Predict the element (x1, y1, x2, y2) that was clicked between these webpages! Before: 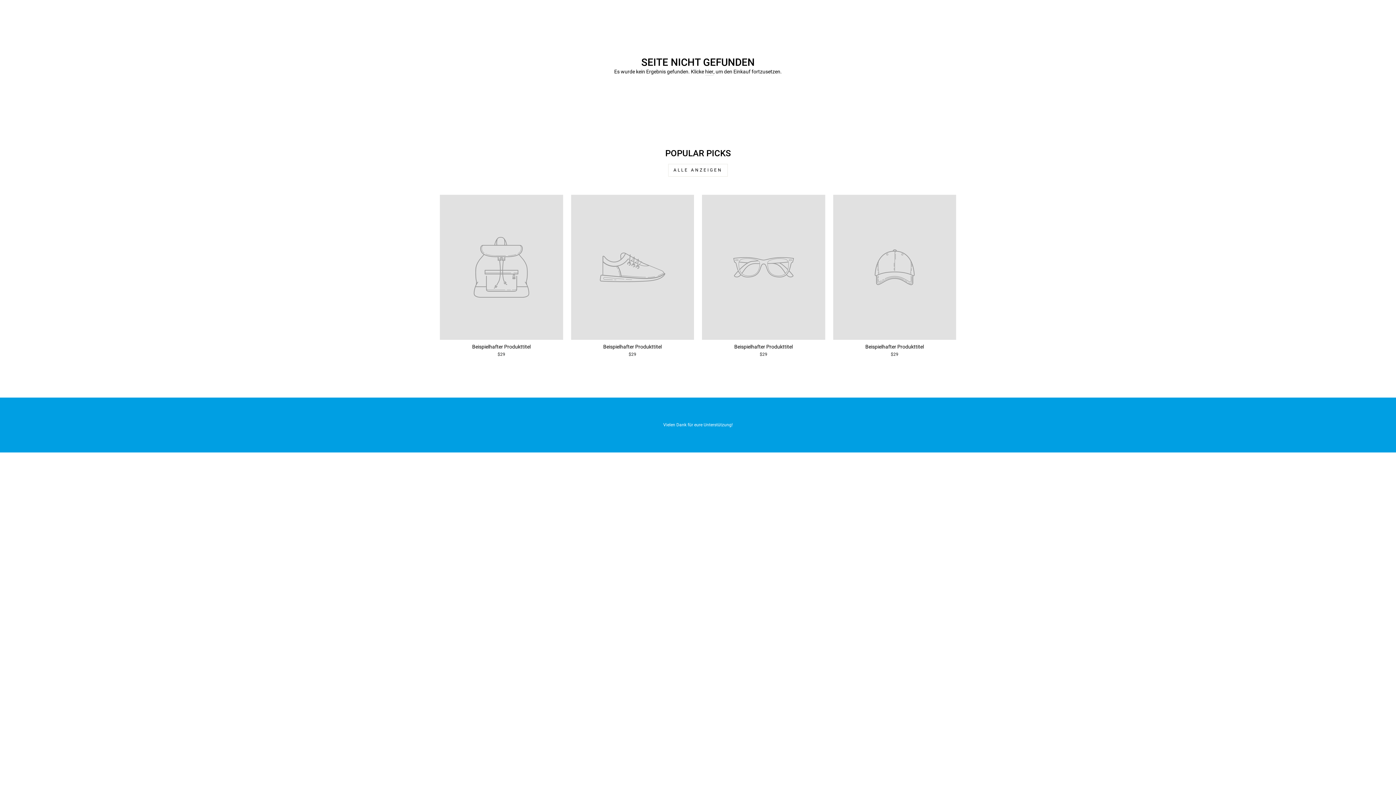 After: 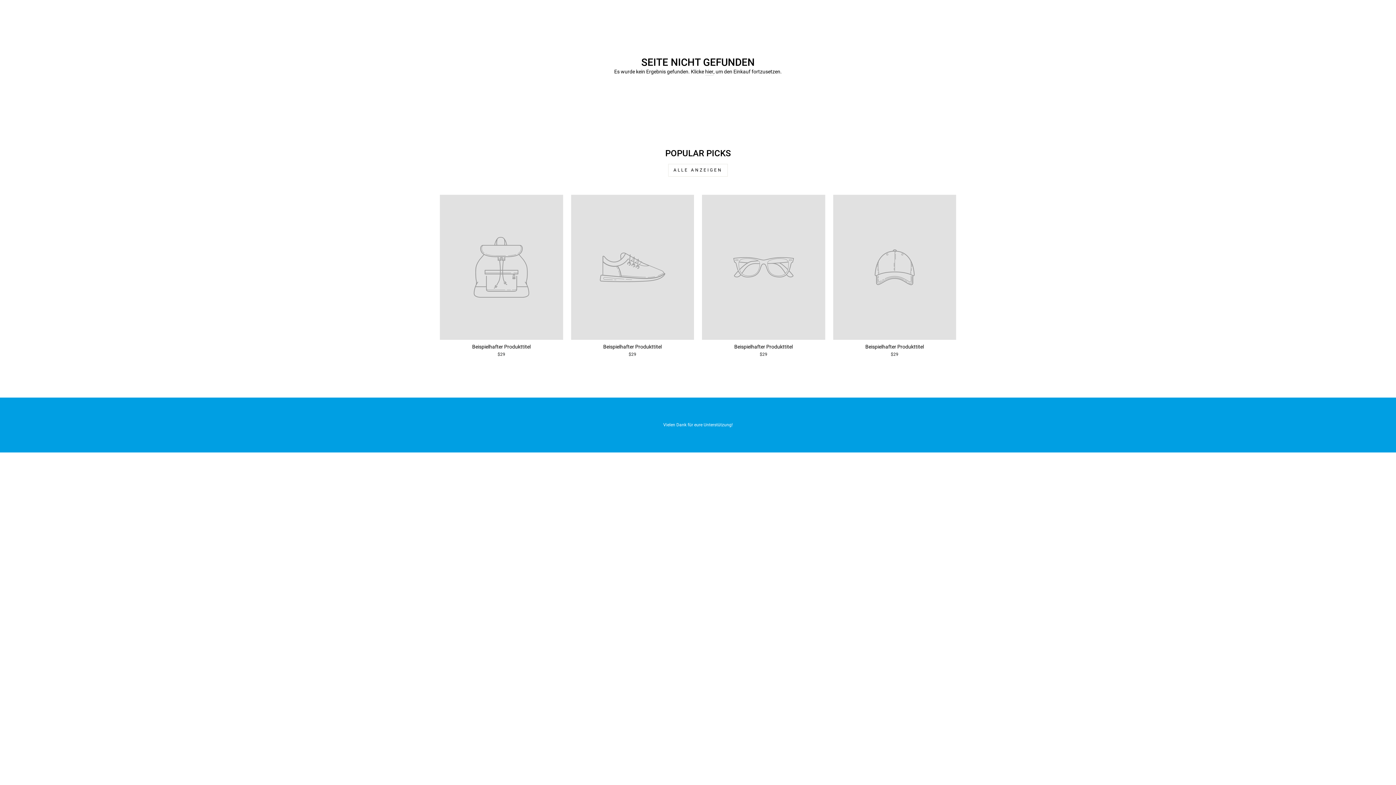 Action: bbox: (668, 164, 728, 176) label: ALLE ANZEIGEN